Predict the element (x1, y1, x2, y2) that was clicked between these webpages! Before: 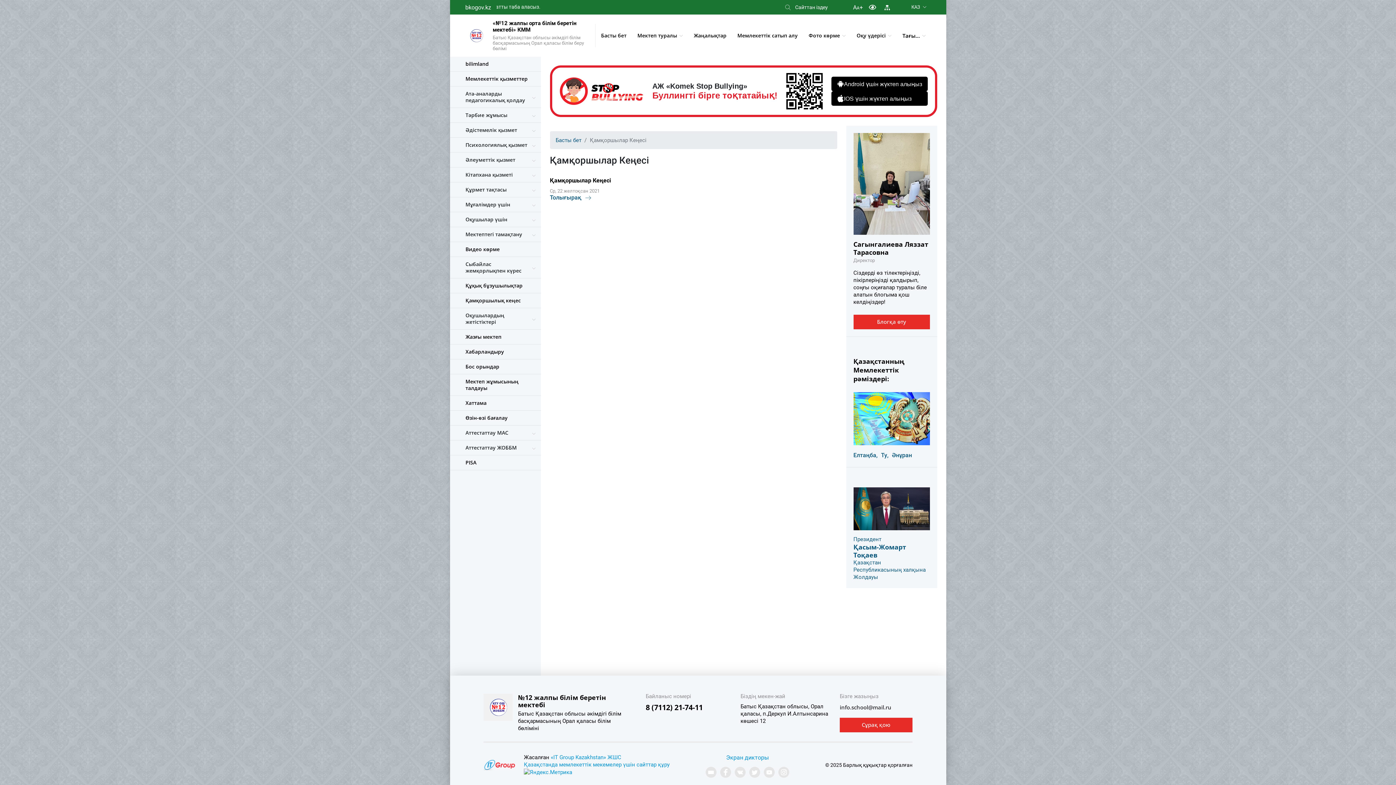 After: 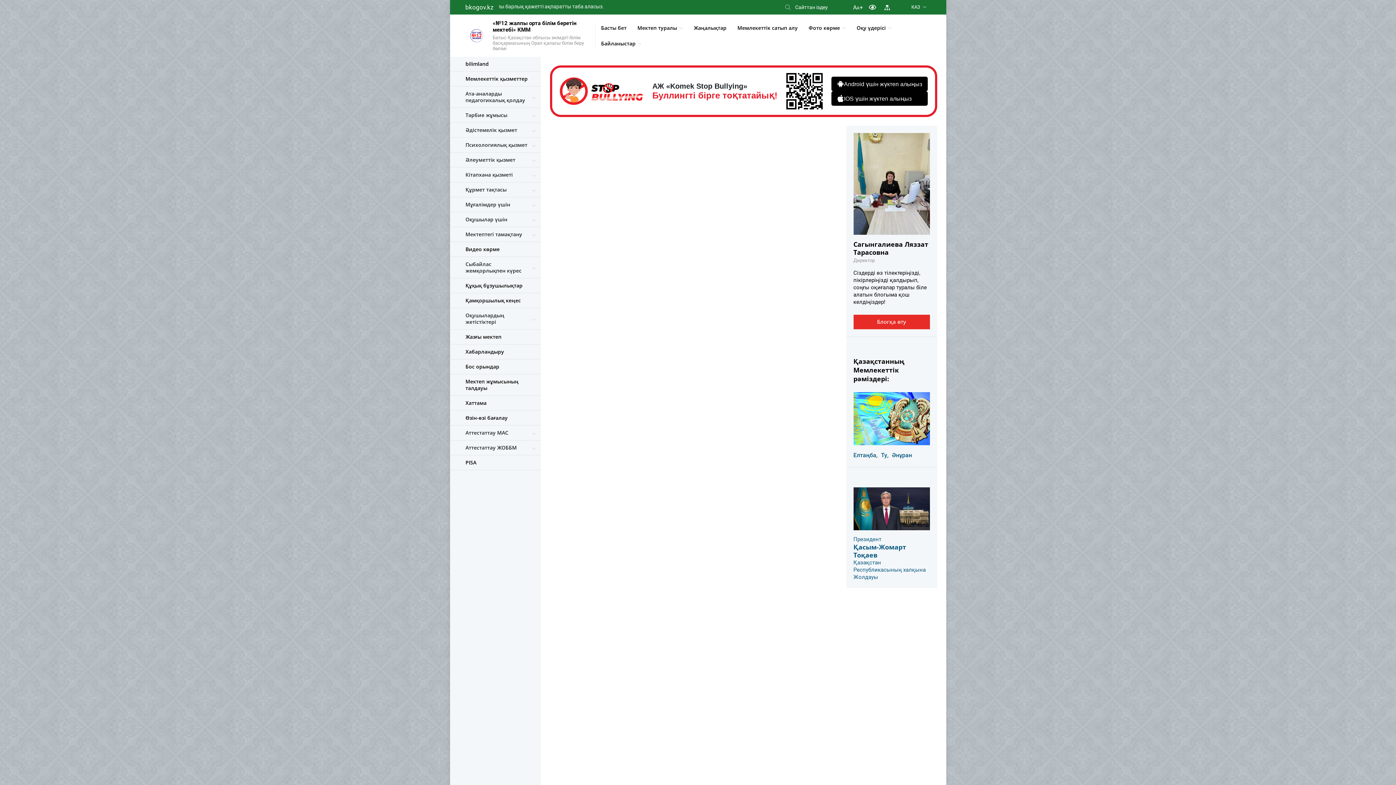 Action: label: Елтаңба, bbox: (853, 451, 878, 458)